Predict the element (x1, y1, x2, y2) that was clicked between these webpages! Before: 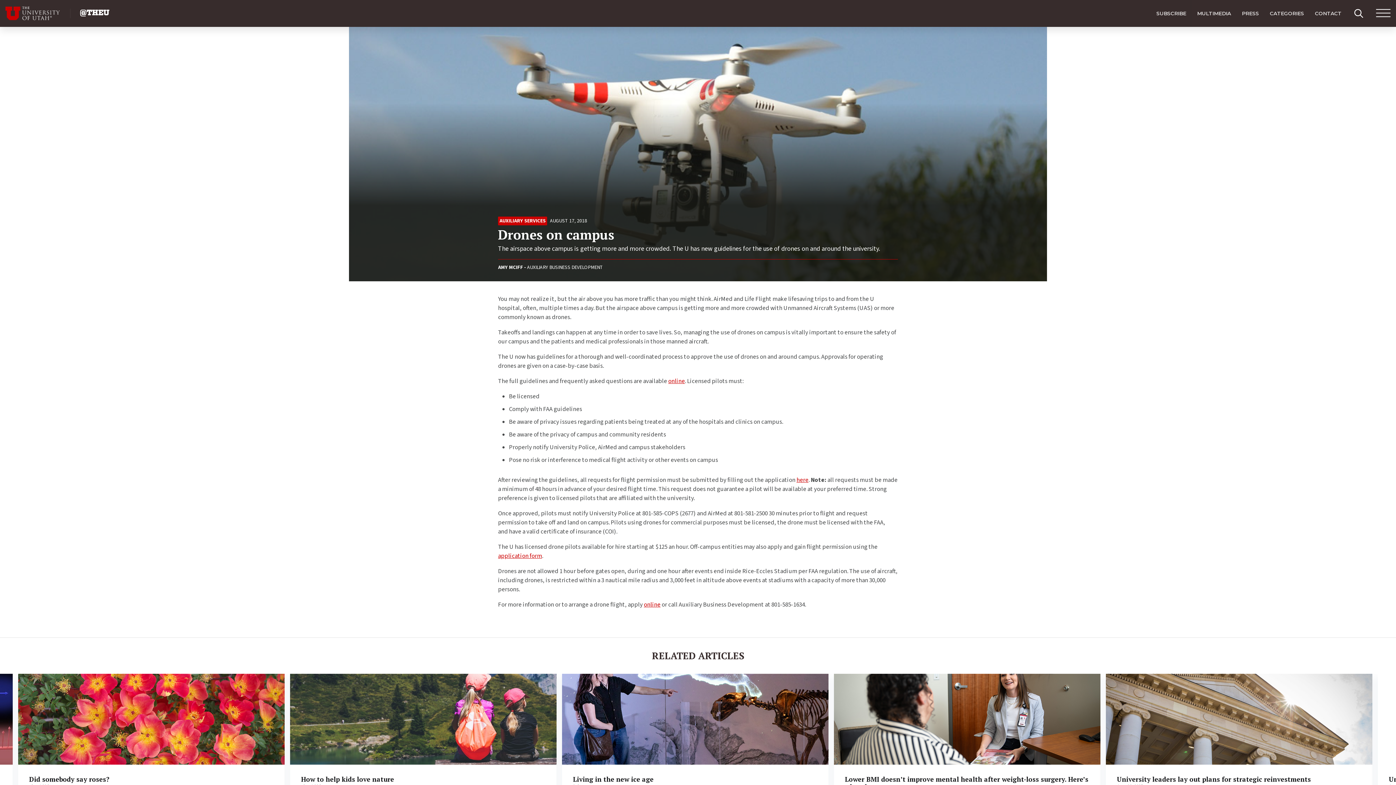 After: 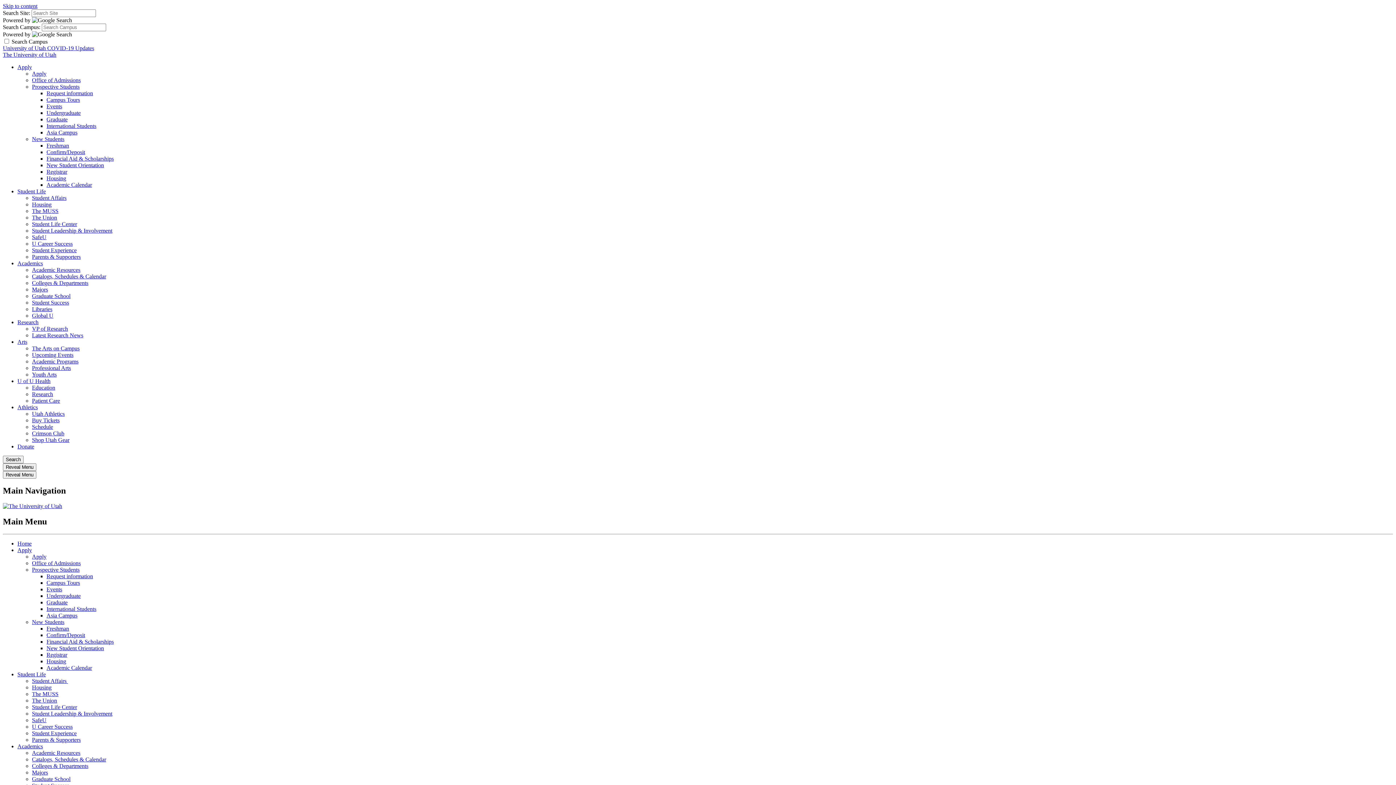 Action: bbox: (5, 6, 70, 20) label: Visit University of Utah Homepage